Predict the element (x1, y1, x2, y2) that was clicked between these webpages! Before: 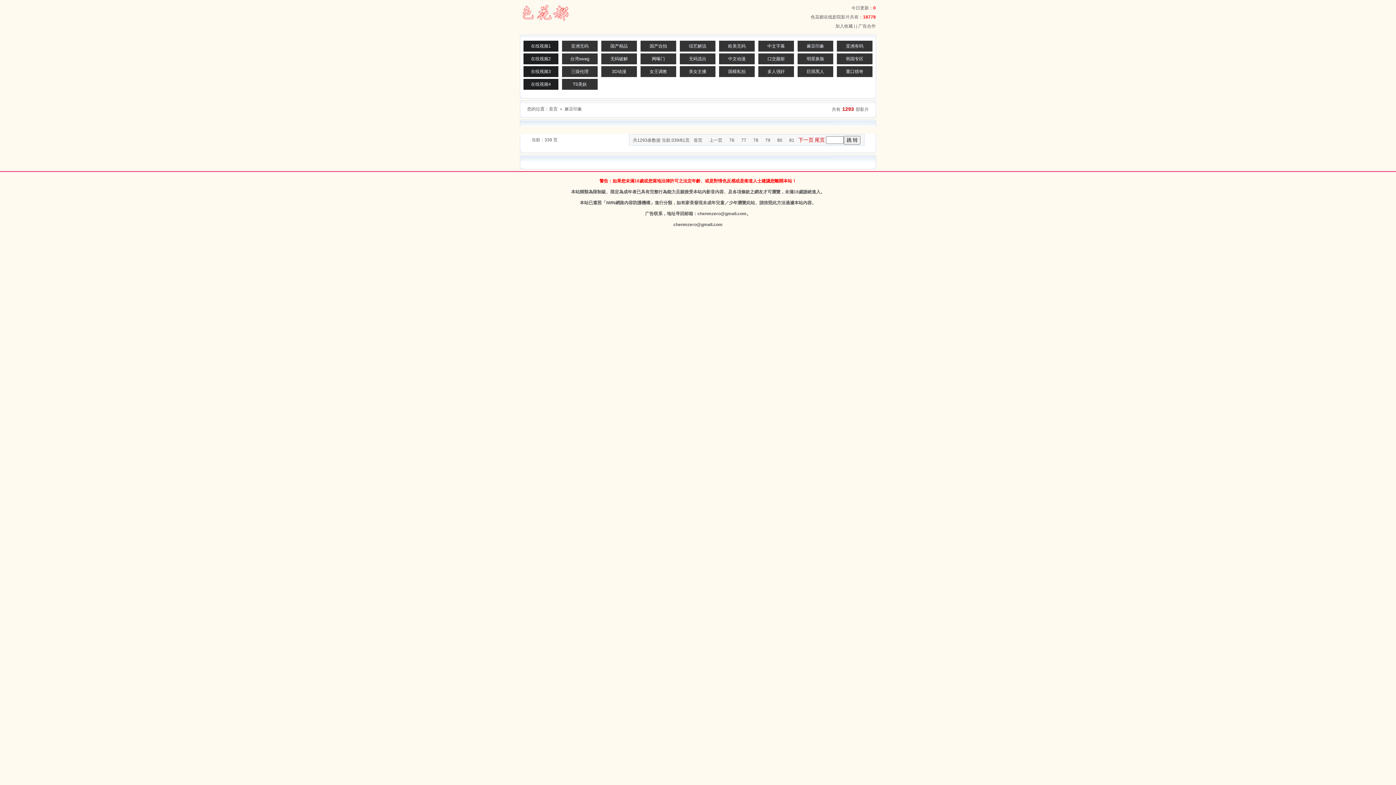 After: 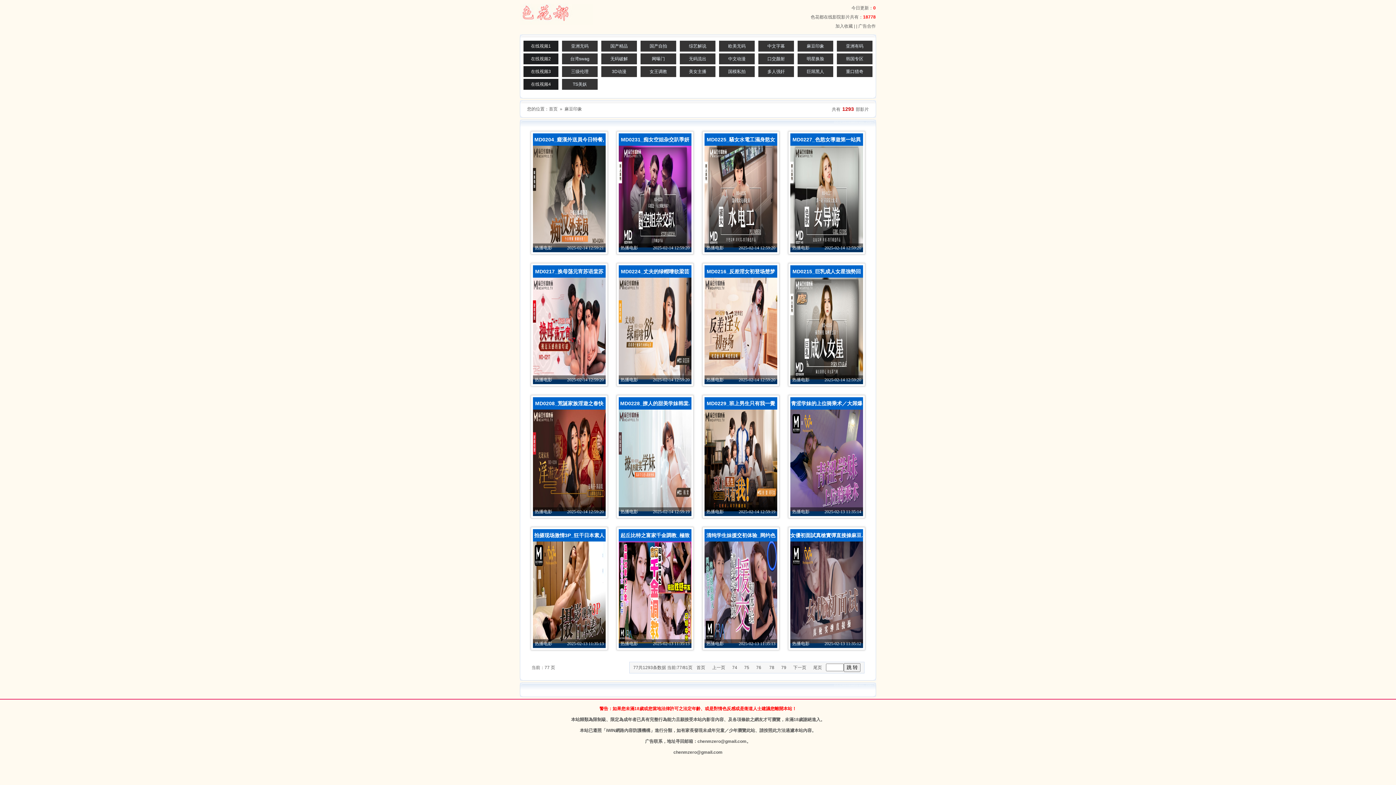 Action: label: 77 bbox: (738, 135, 749, 145)